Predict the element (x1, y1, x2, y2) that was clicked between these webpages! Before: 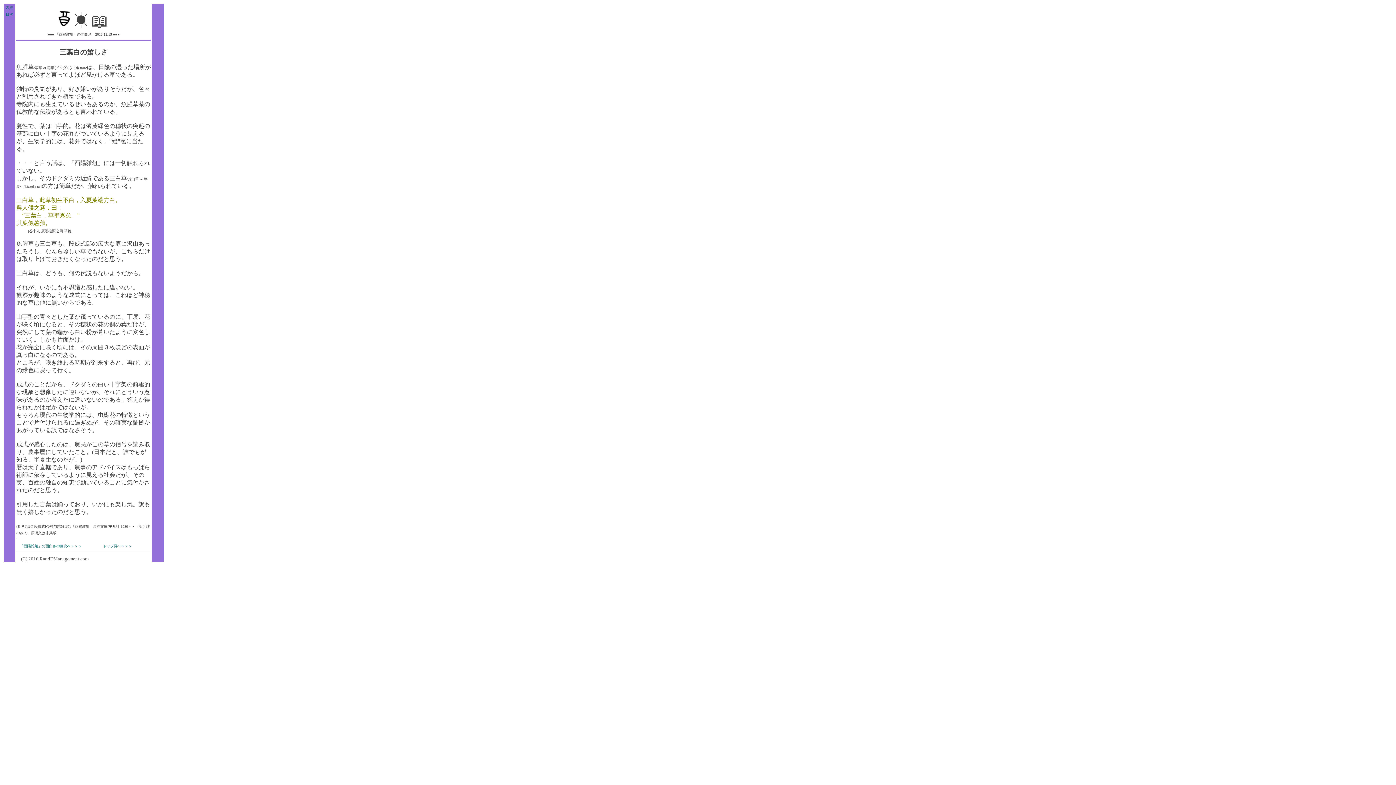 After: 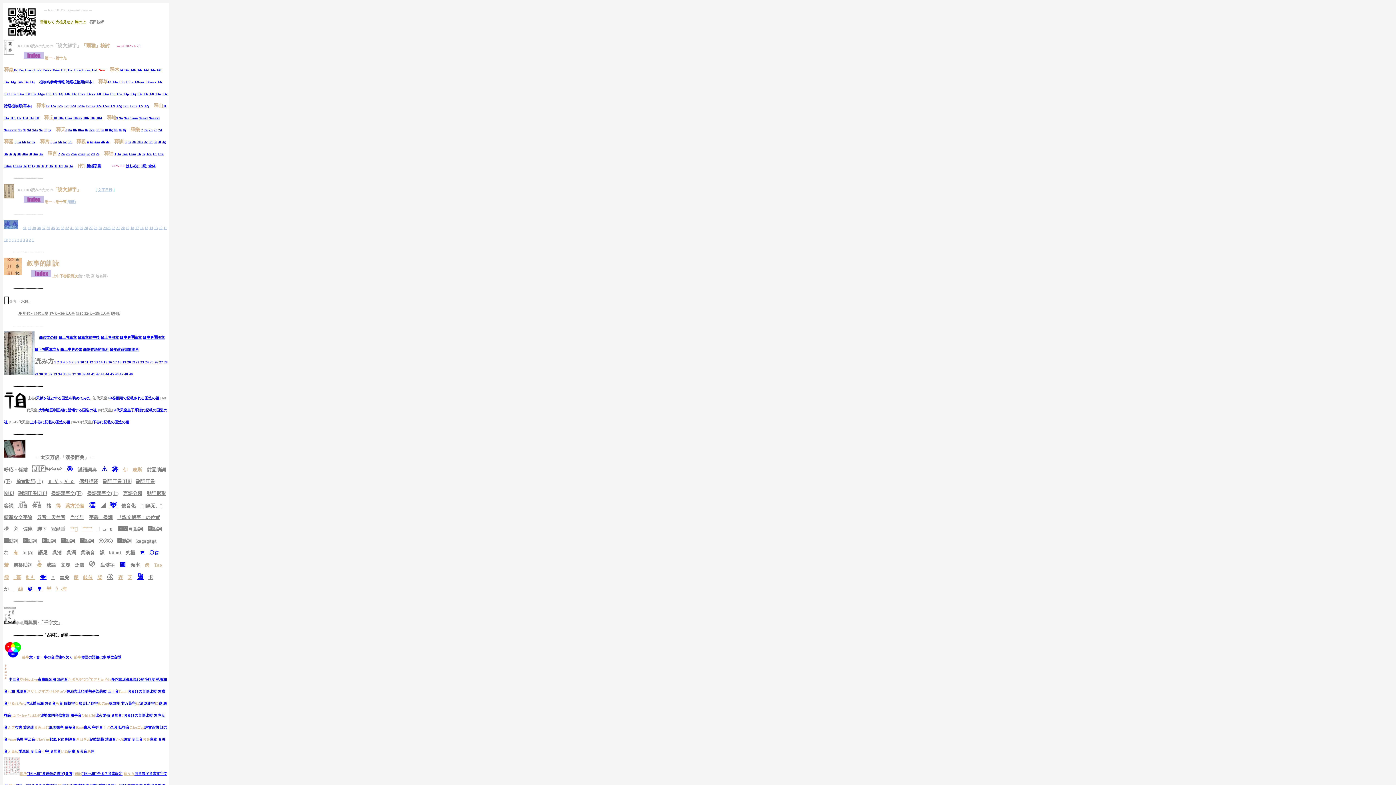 Action: bbox: (99, 542, 132, 548) label: 　トップ頁へ＞＞＞